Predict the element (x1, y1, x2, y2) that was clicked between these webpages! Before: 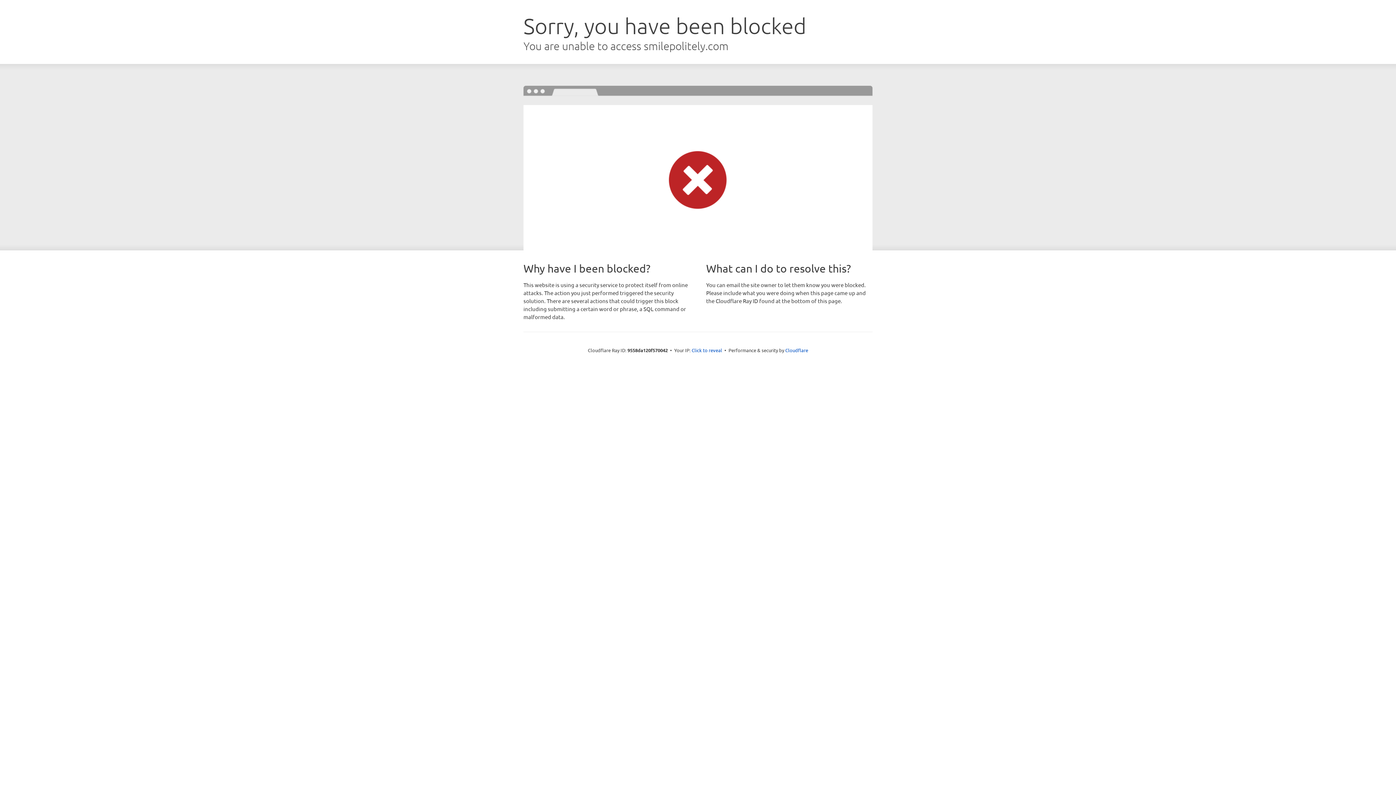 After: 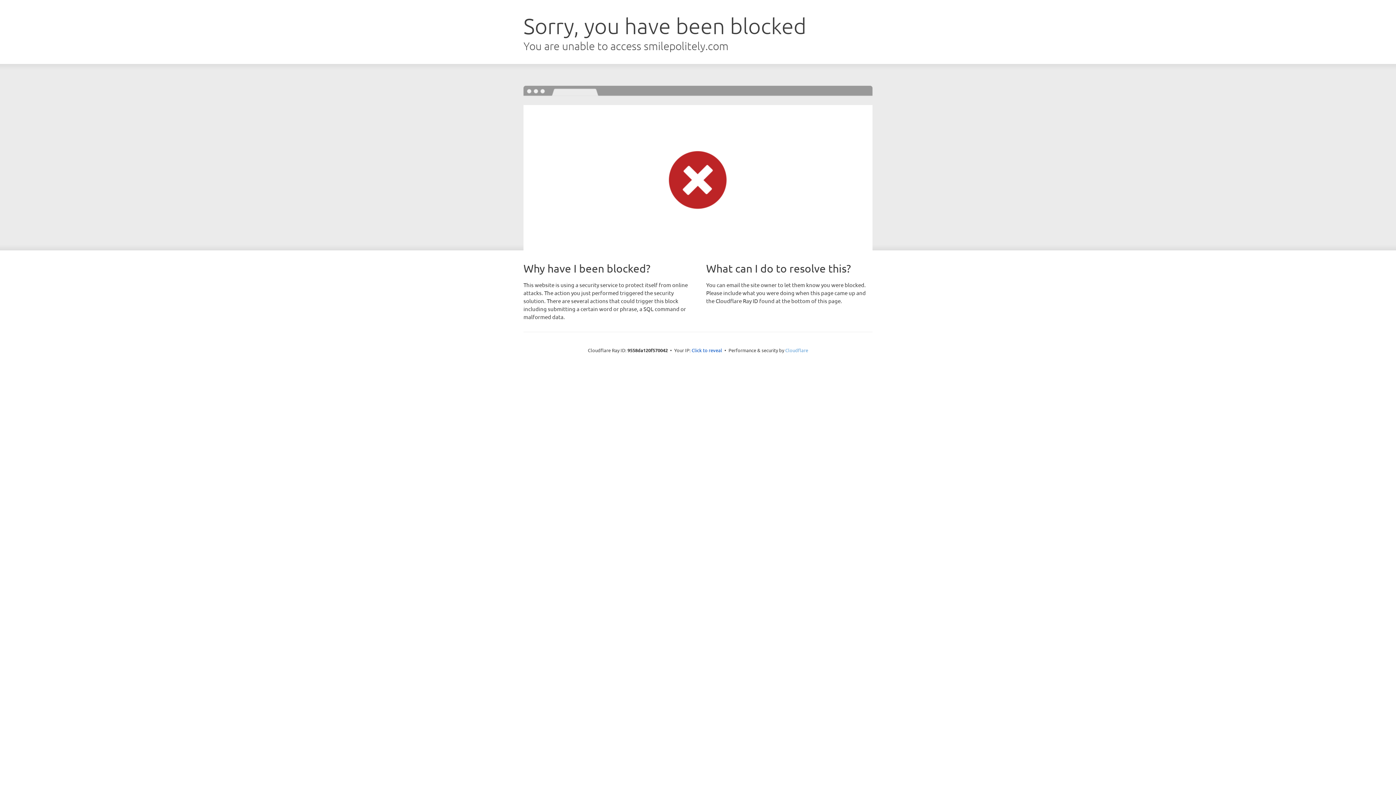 Action: label: Cloudflare bbox: (785, 347, 808, 353)